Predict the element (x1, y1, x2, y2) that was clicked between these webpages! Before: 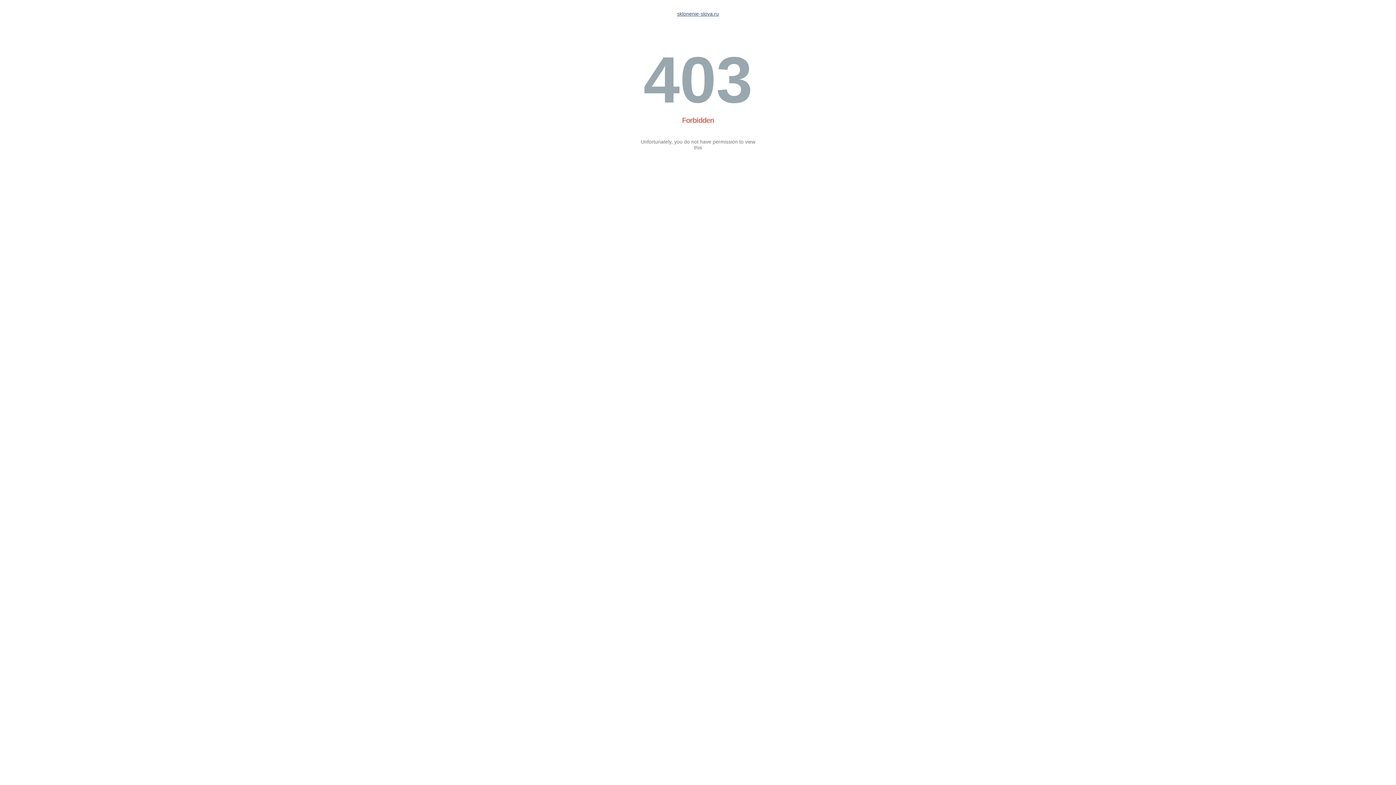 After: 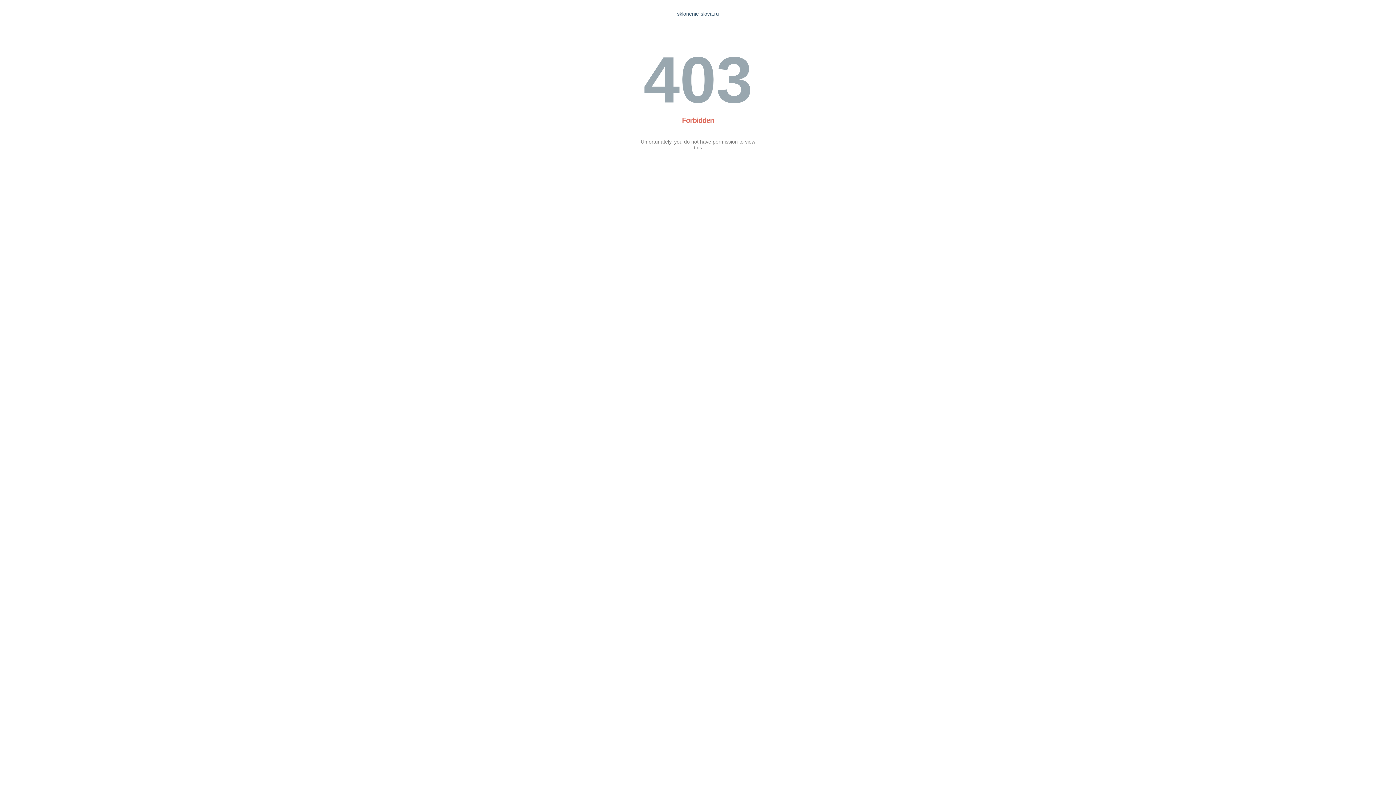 Action: bbox: (677, 10, 719, 16) label: sklonenie-slova.ru